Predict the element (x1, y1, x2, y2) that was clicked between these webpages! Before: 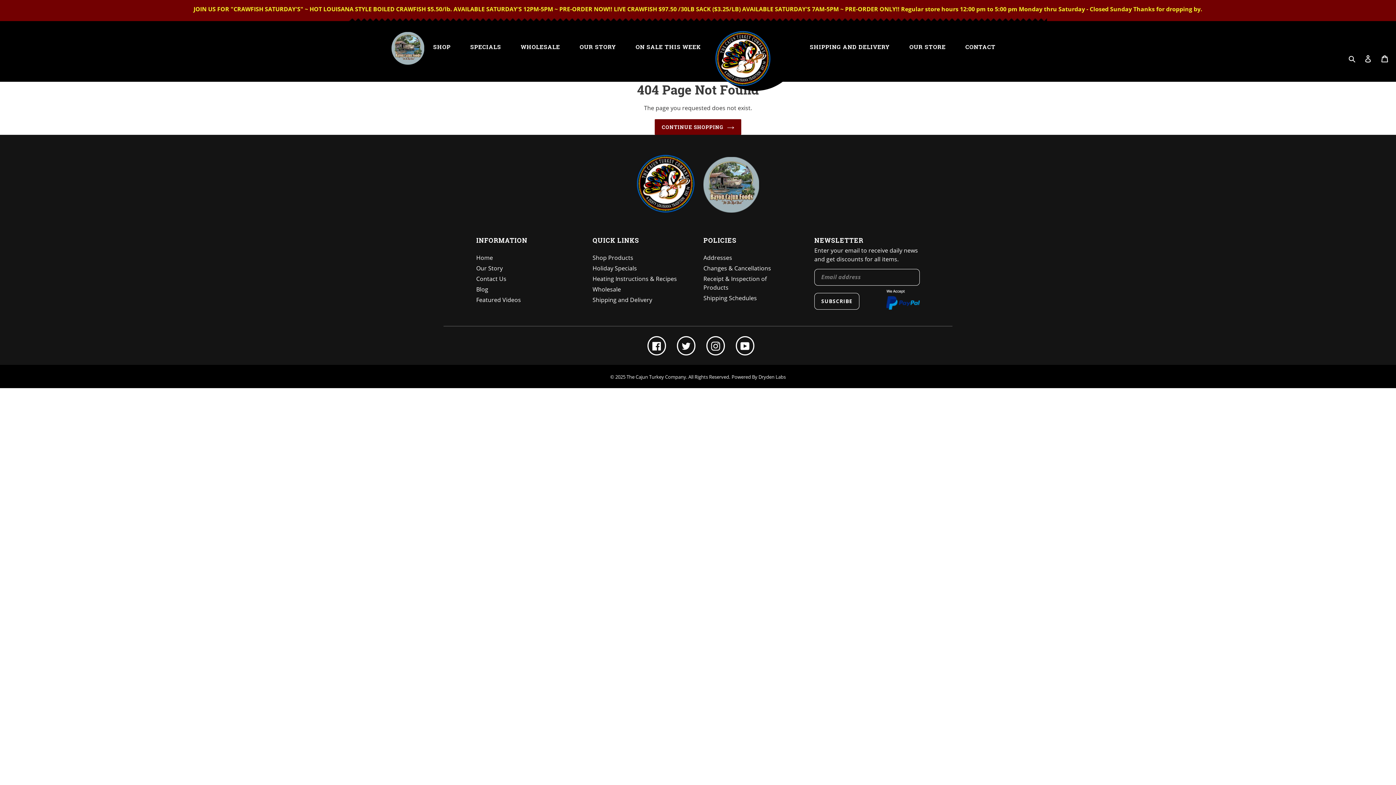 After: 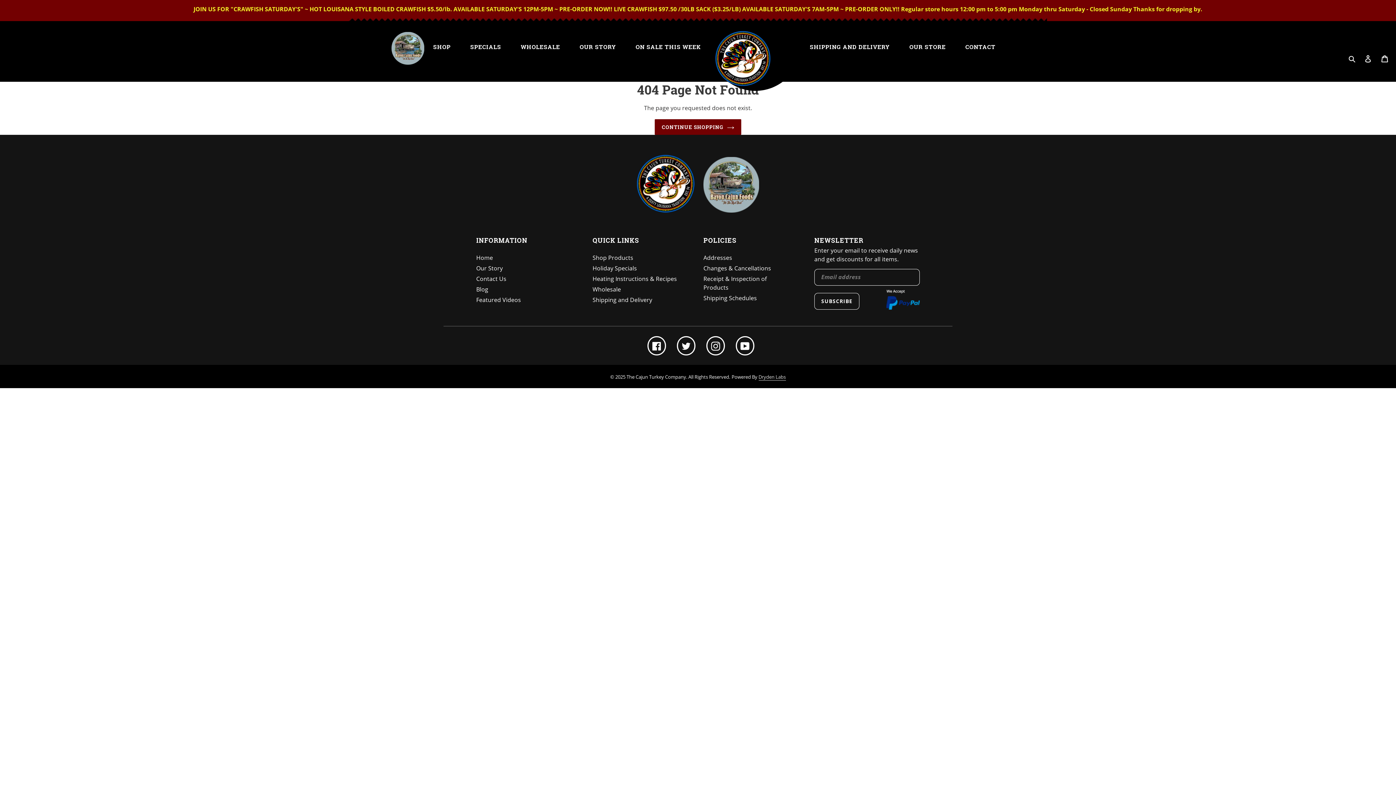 Action: label: Dryden Labs bbox: (758, 373, 786, 380)